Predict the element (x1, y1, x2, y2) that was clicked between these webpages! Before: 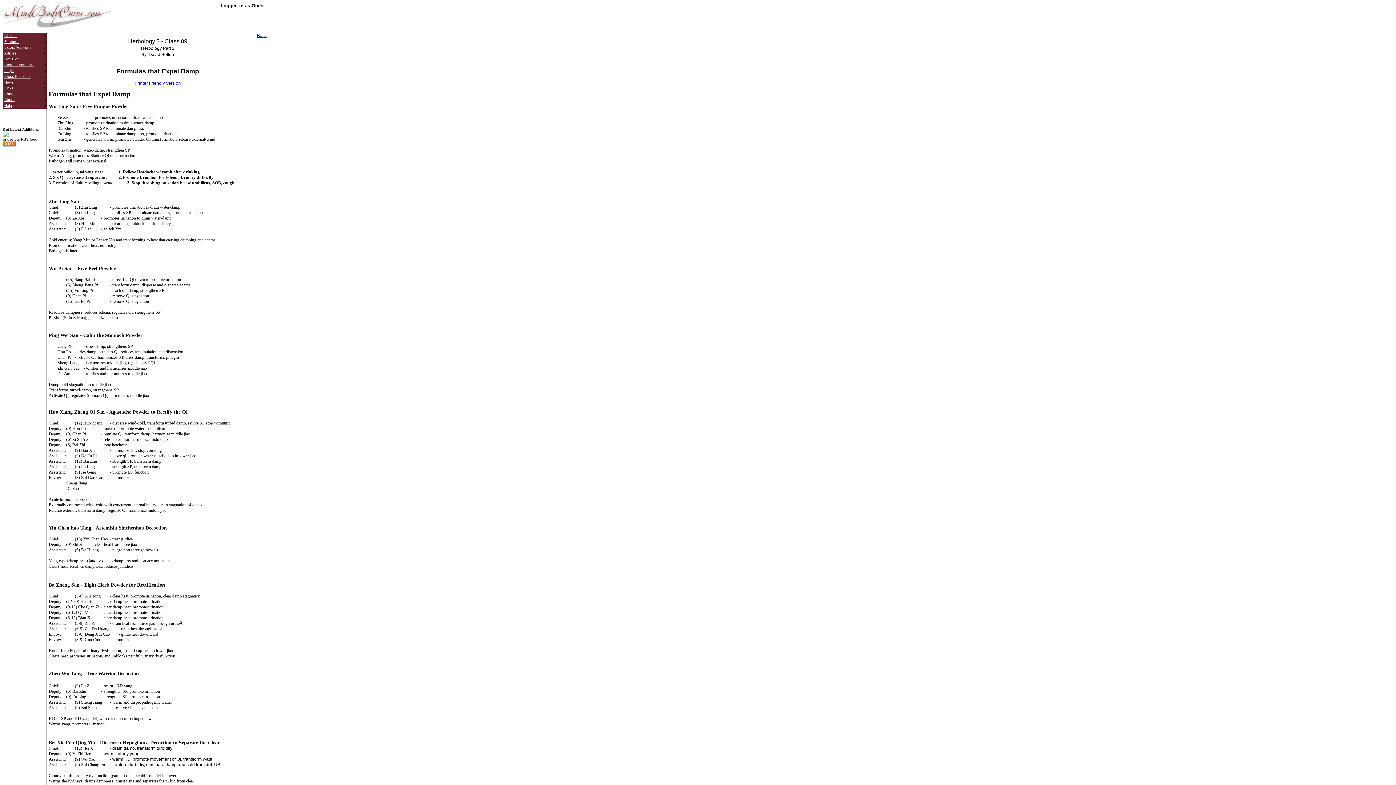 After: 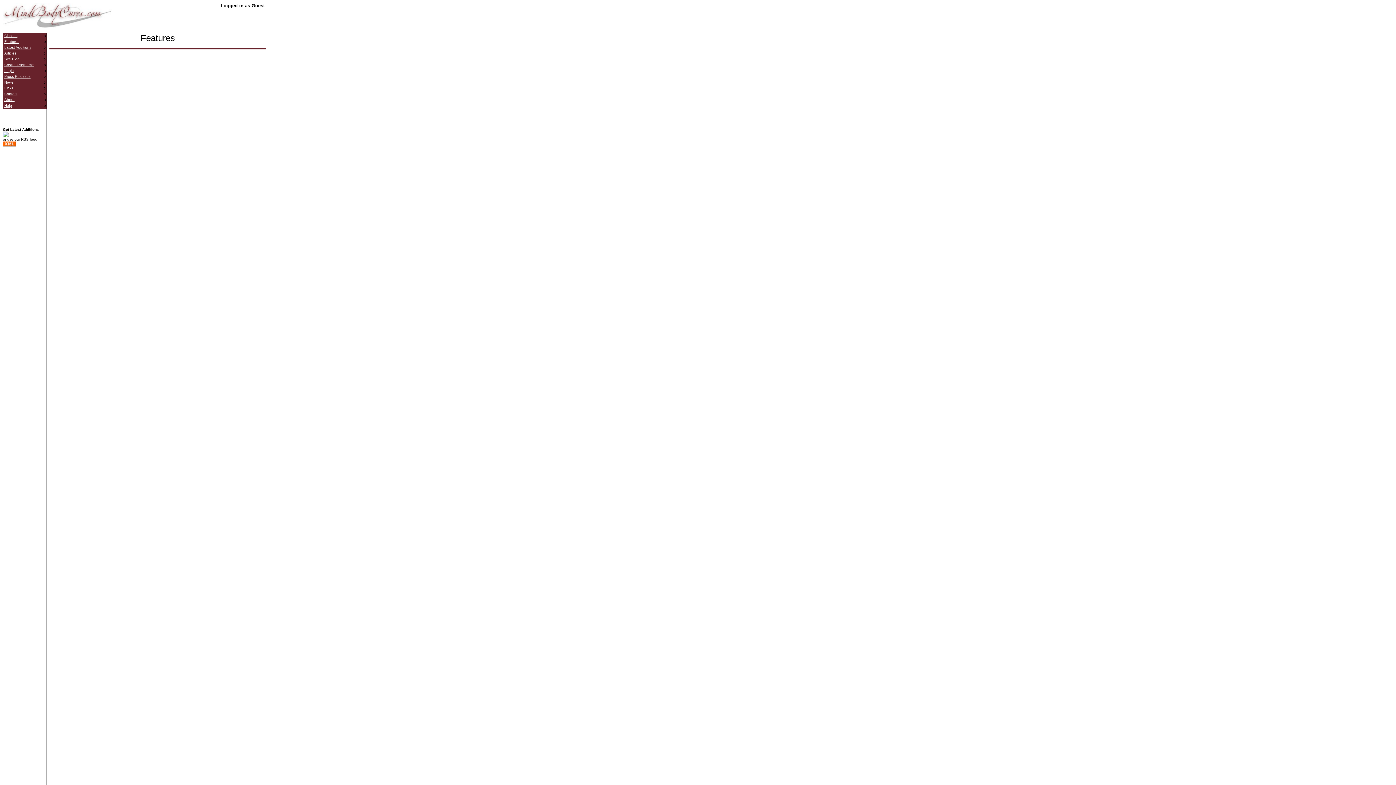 Action: bbox: (2, 38, 3, 43)